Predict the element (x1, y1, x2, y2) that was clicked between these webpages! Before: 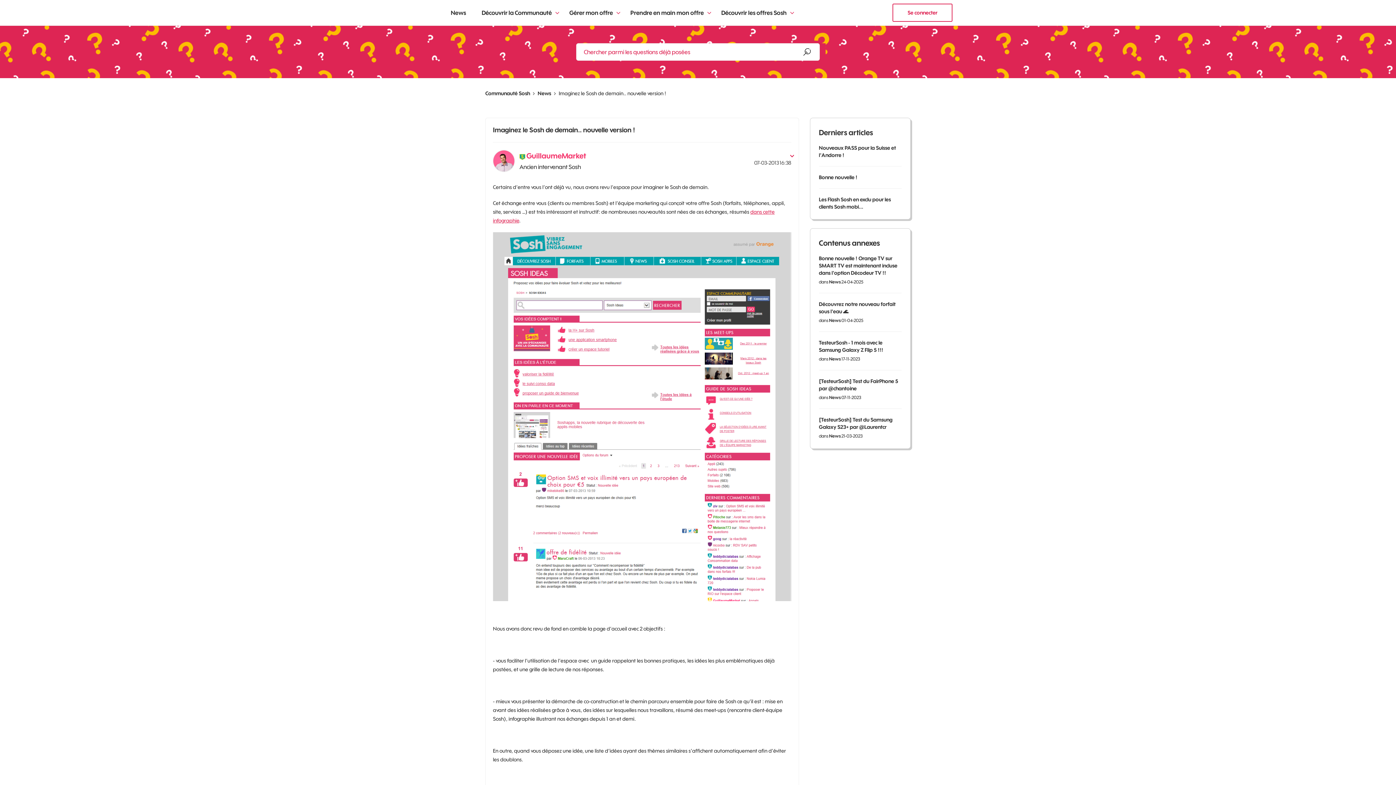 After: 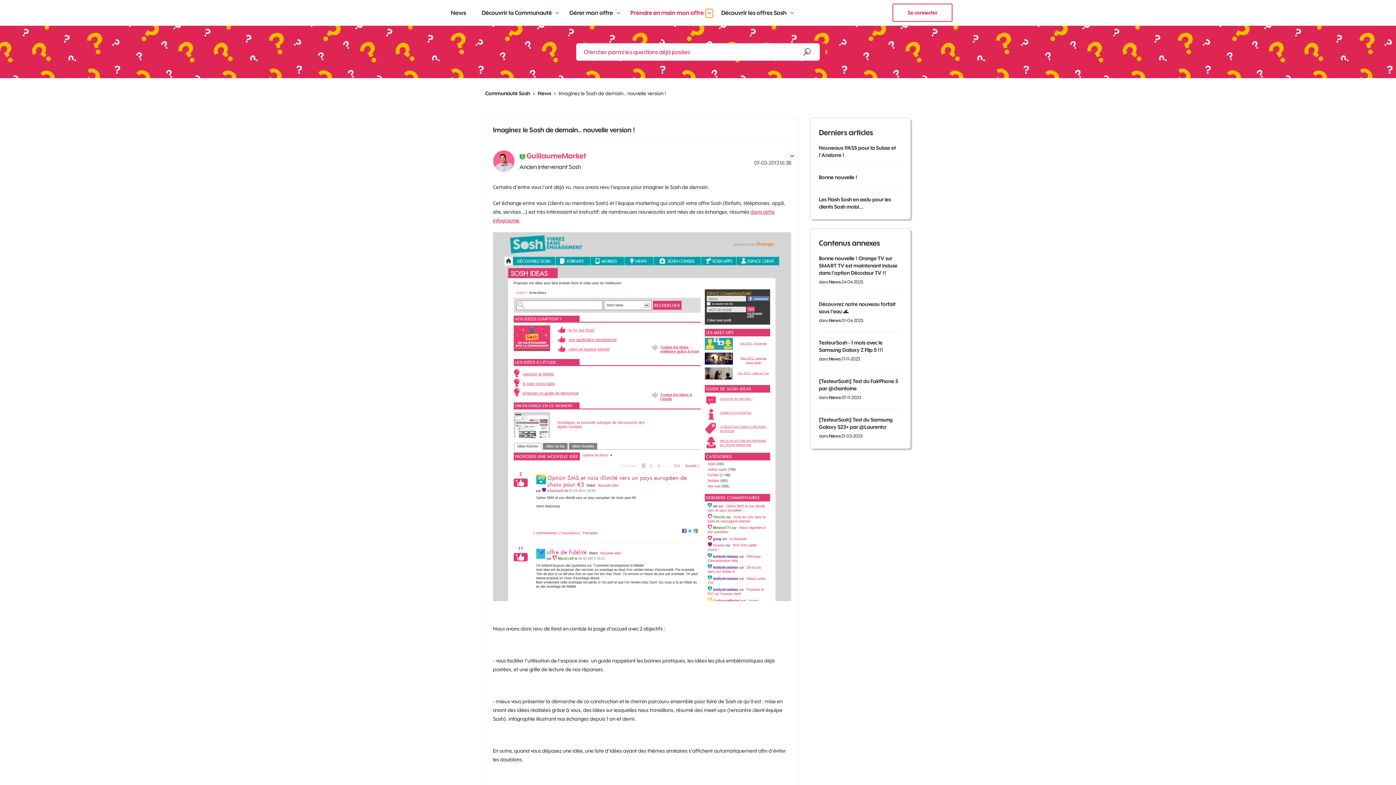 Action: bbox: (705, 9, 713, 17) label: Développer la vue: Prendre en main mon offre